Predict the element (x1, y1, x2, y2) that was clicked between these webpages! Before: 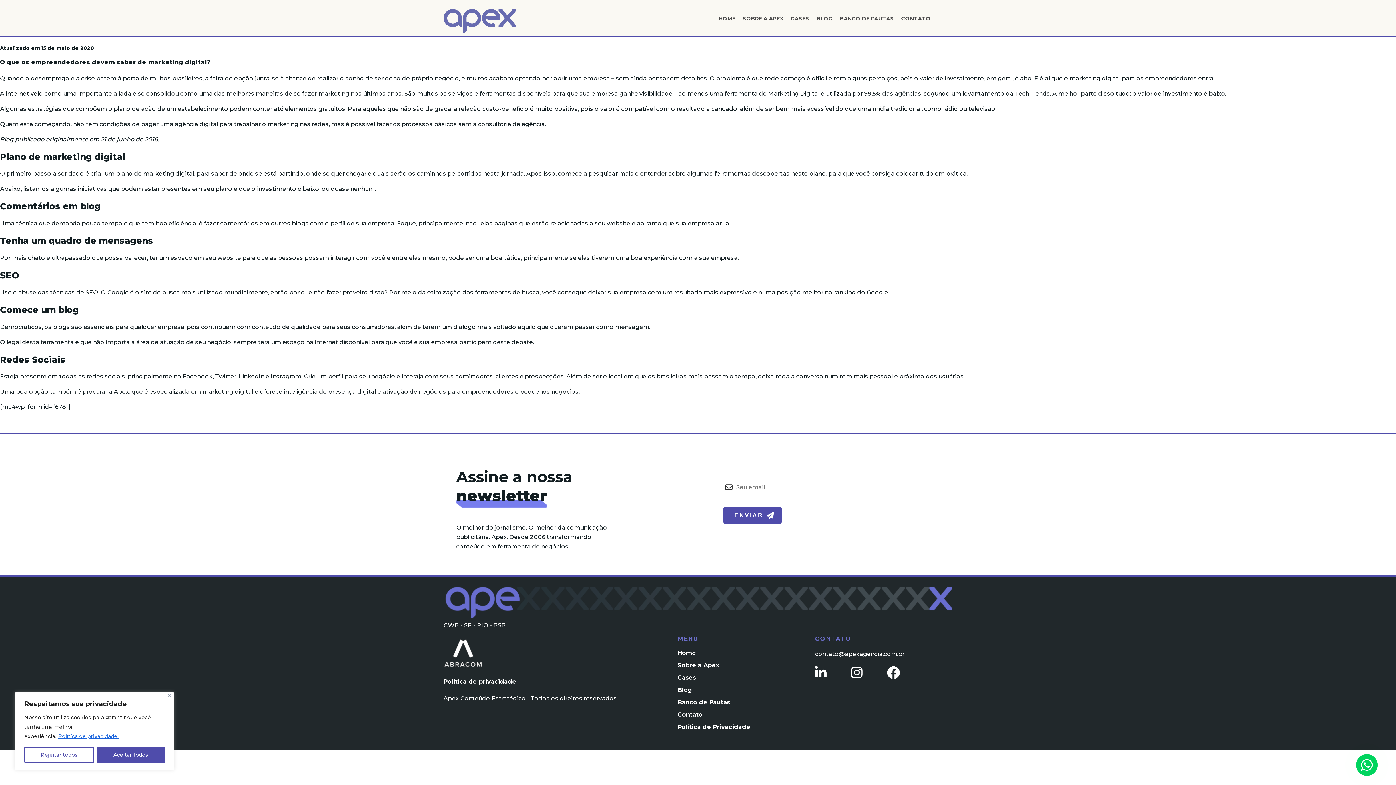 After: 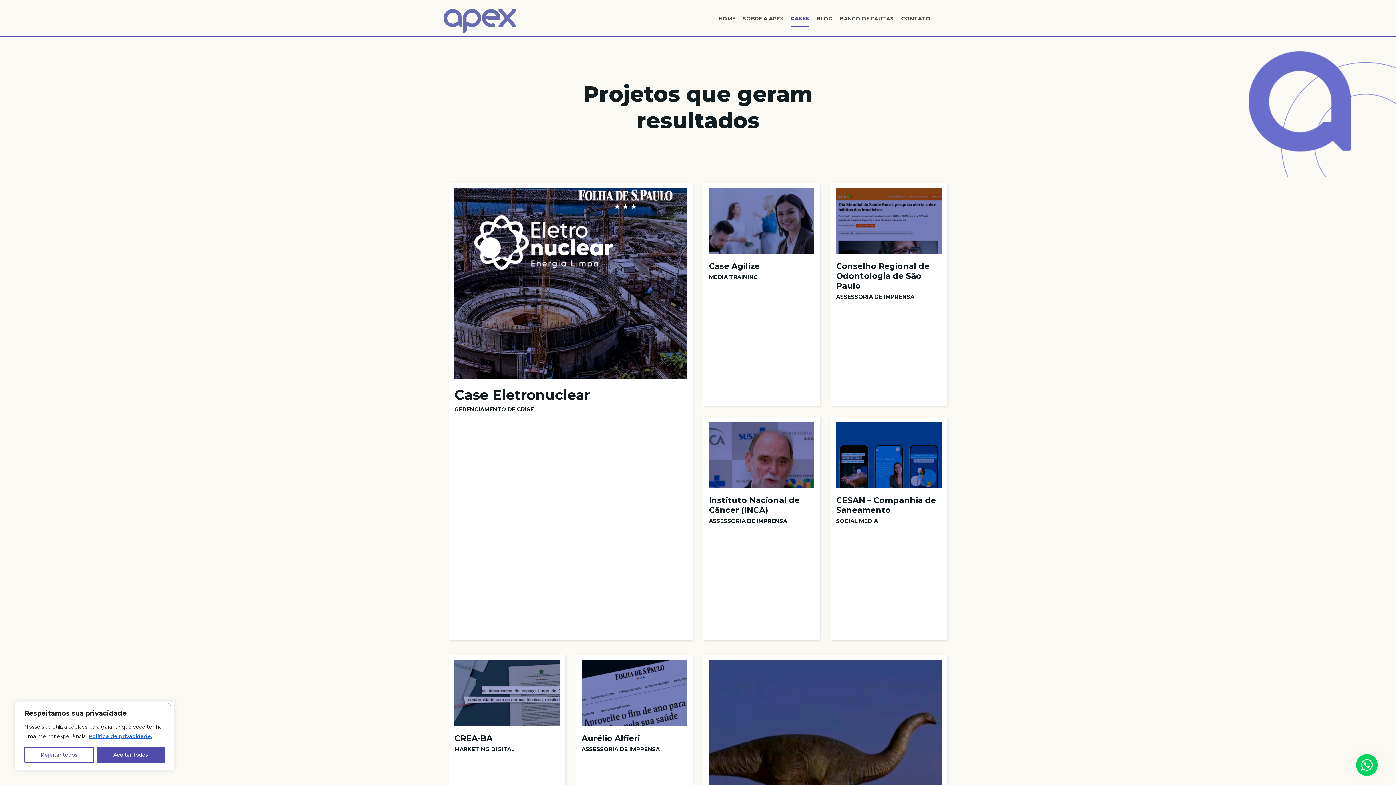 Action: label: CASES bbox: (790, 10, 809, 26)